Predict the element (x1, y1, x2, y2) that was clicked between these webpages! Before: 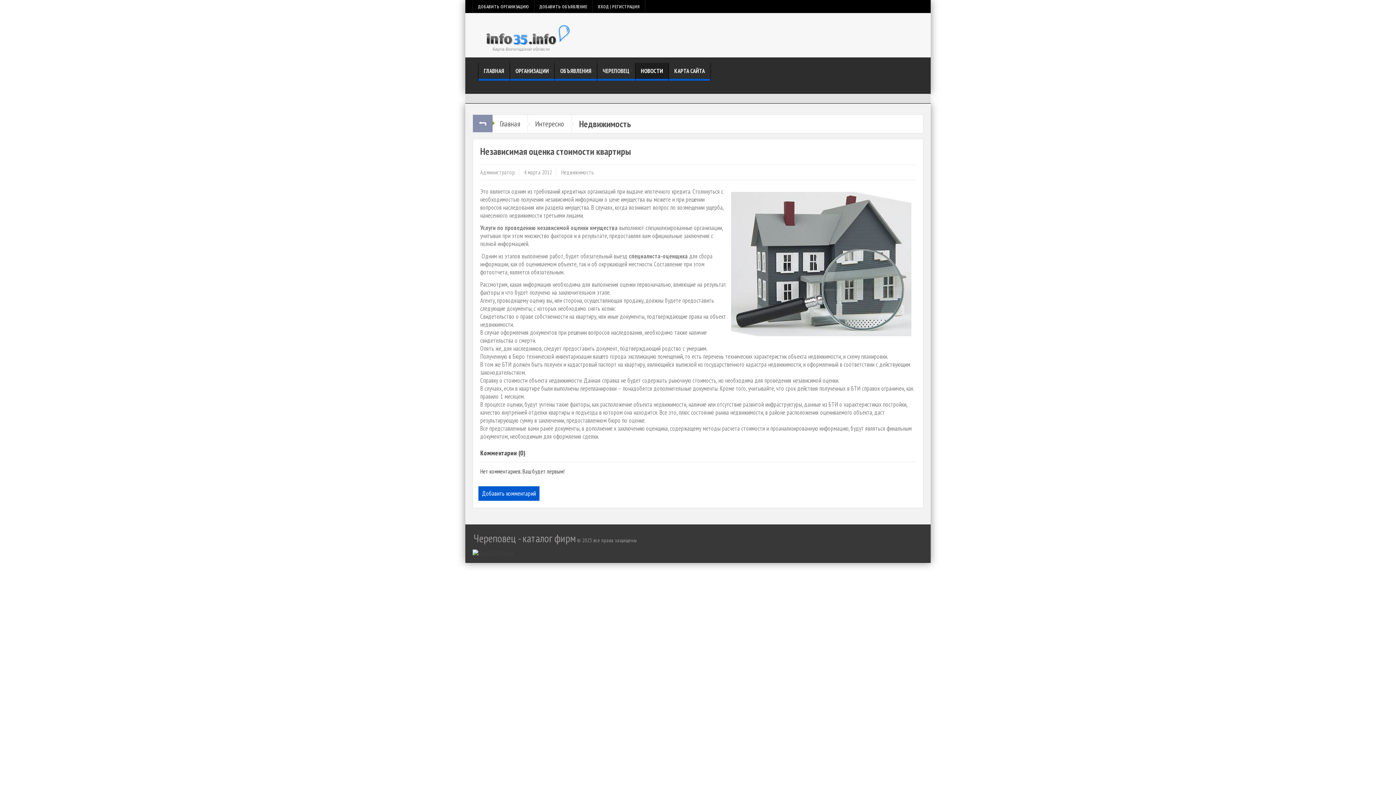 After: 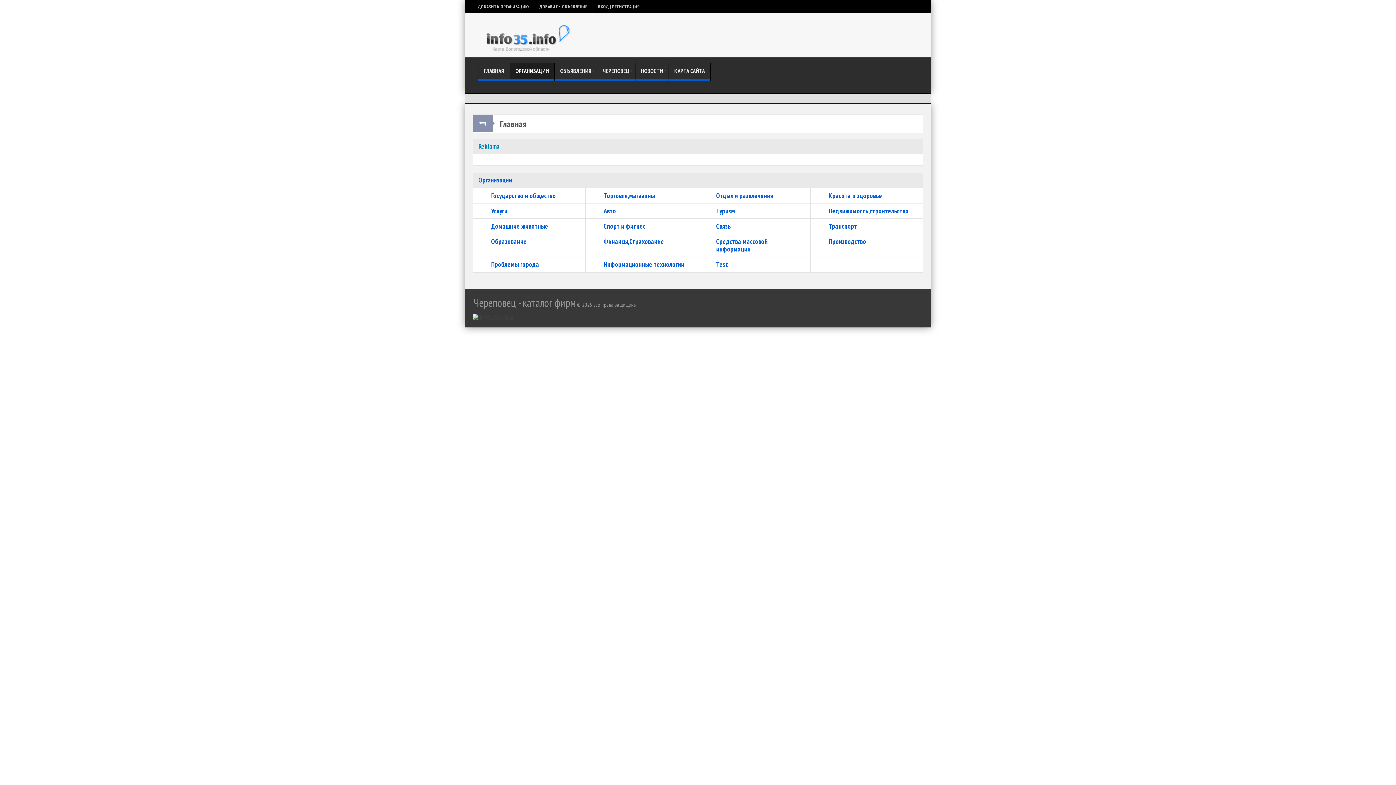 Action: bbox: (510, 62, 554, 80) label: ОРГАНИЗАЦИИ